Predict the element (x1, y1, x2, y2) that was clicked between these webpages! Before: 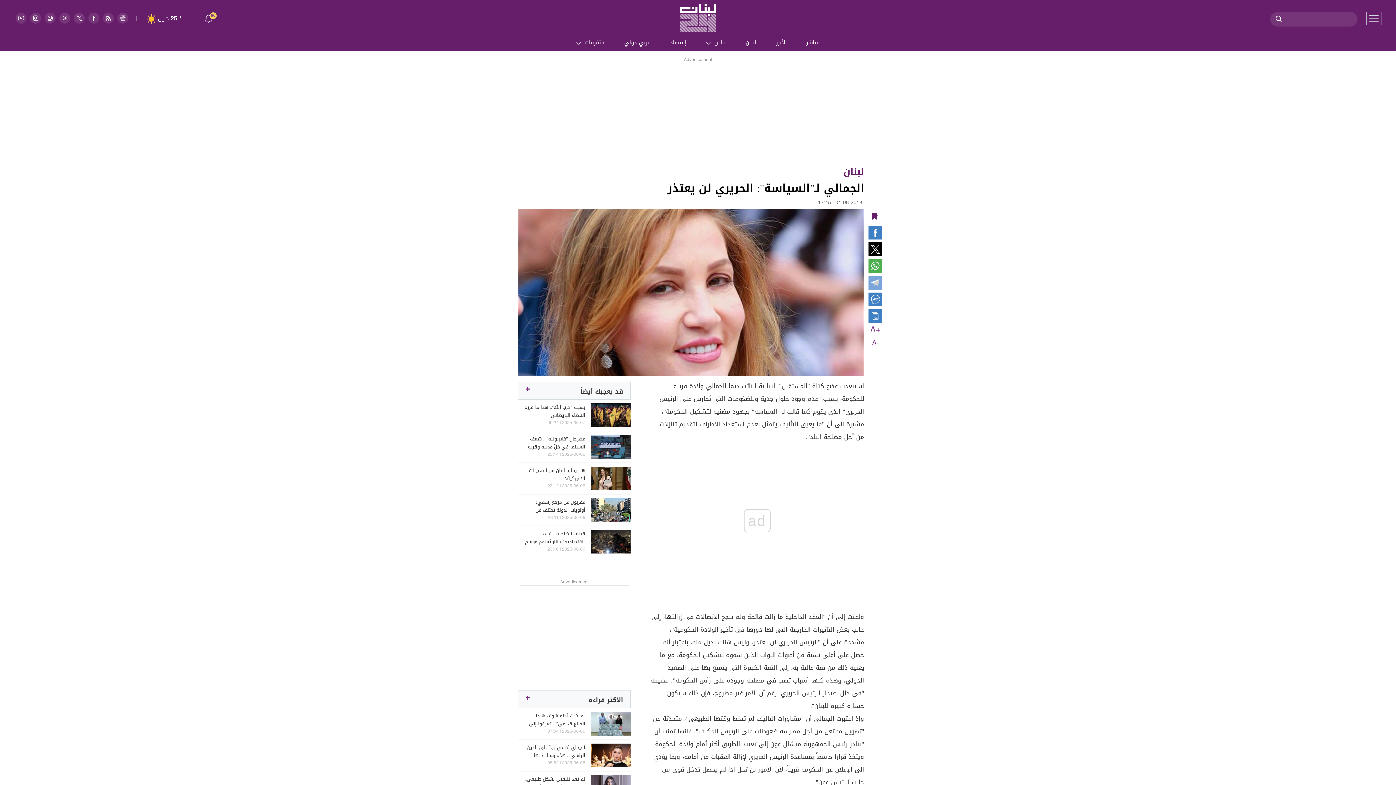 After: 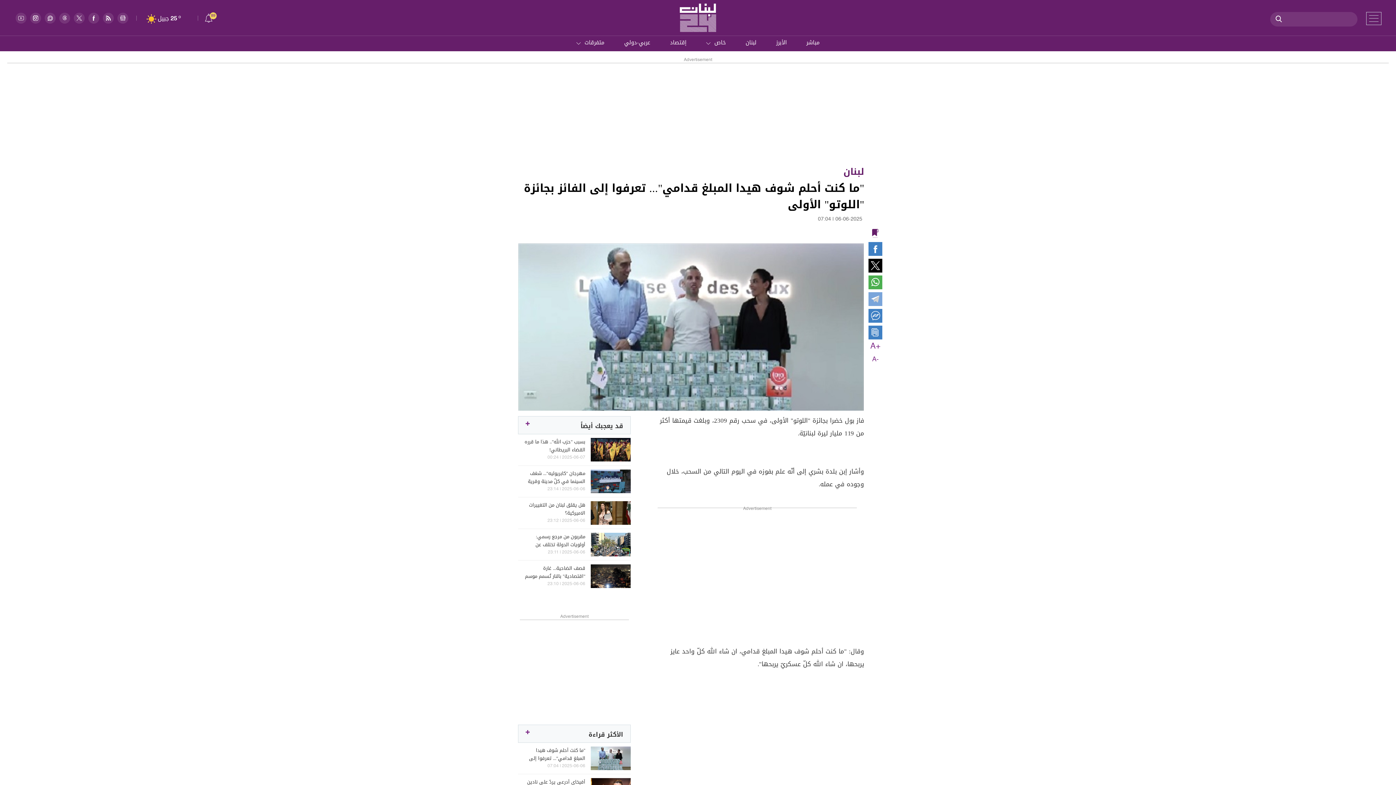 Action: label: "ما كنت أحلم شوف هيدا المبلغ قدامي"... تعرفوا إلى الفائز بجائزة "اللوتو" الأولى bbox: (523, 712, 585, 736)